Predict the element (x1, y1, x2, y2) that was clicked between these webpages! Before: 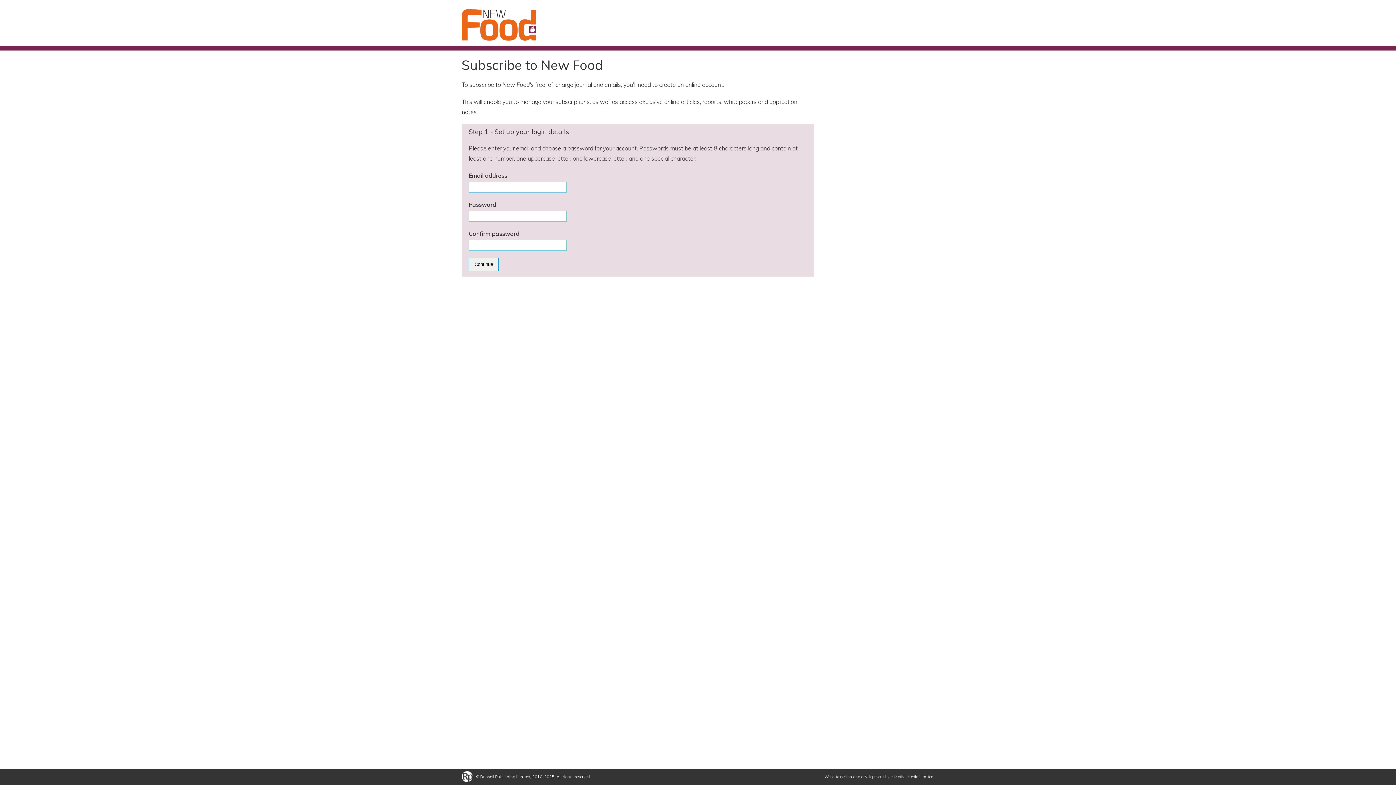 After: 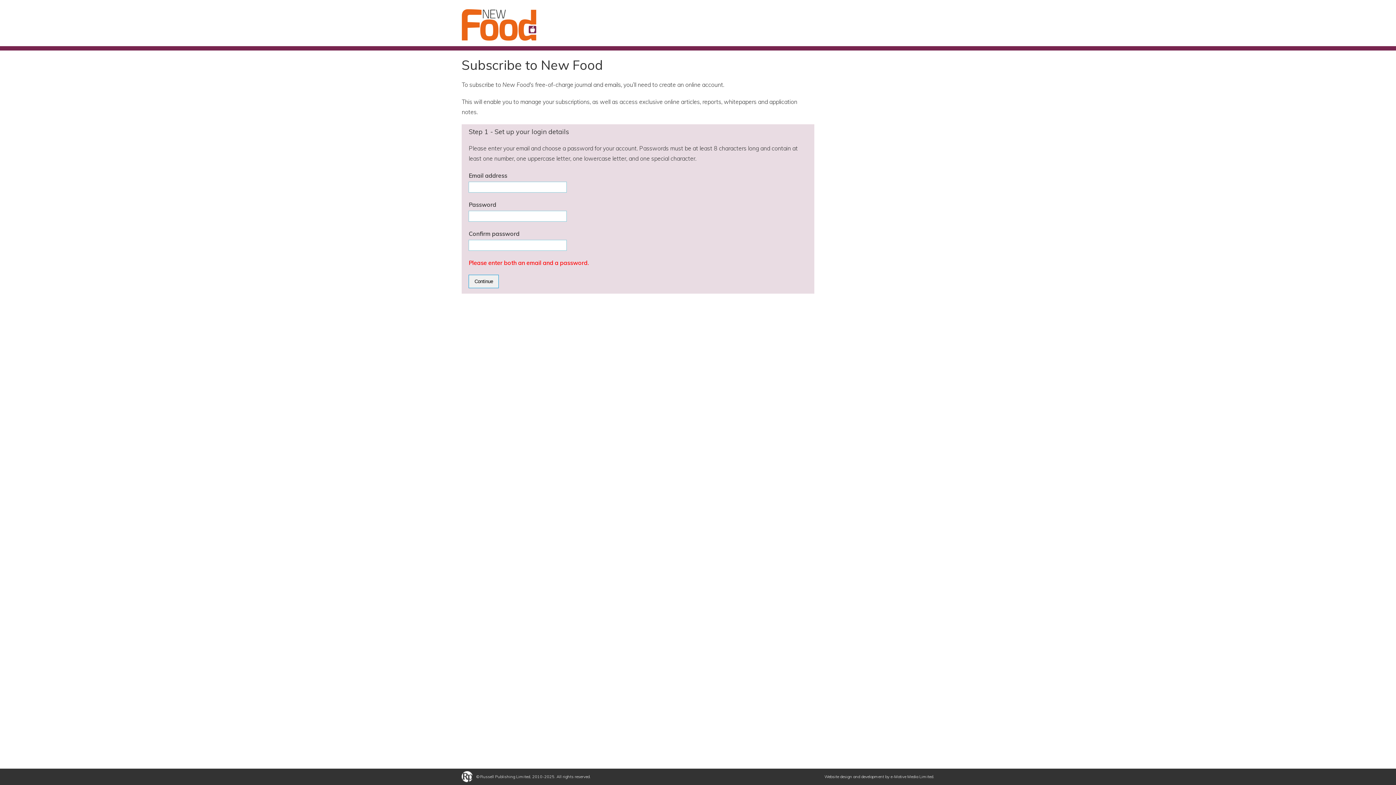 Action: label: Continue bbox: (468, 257, 499, 271)